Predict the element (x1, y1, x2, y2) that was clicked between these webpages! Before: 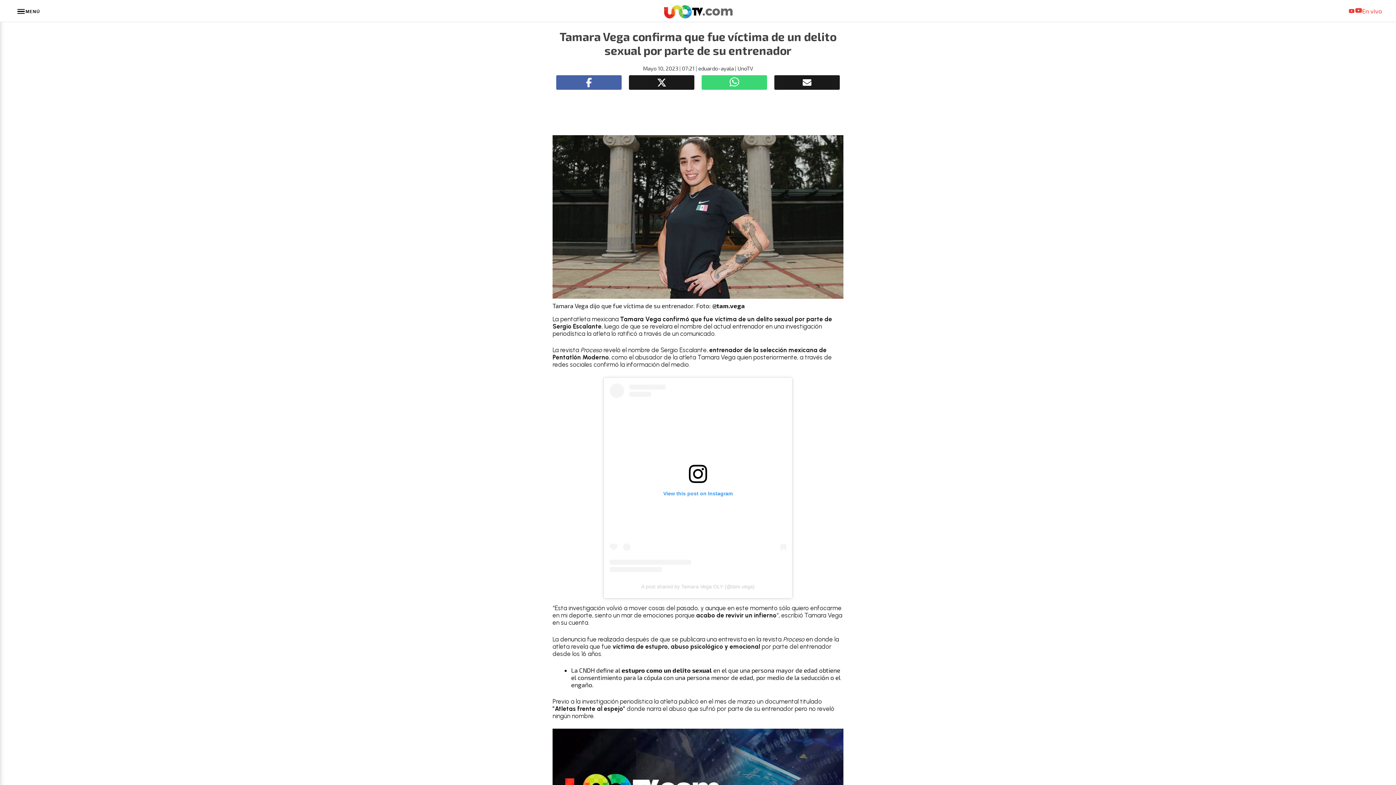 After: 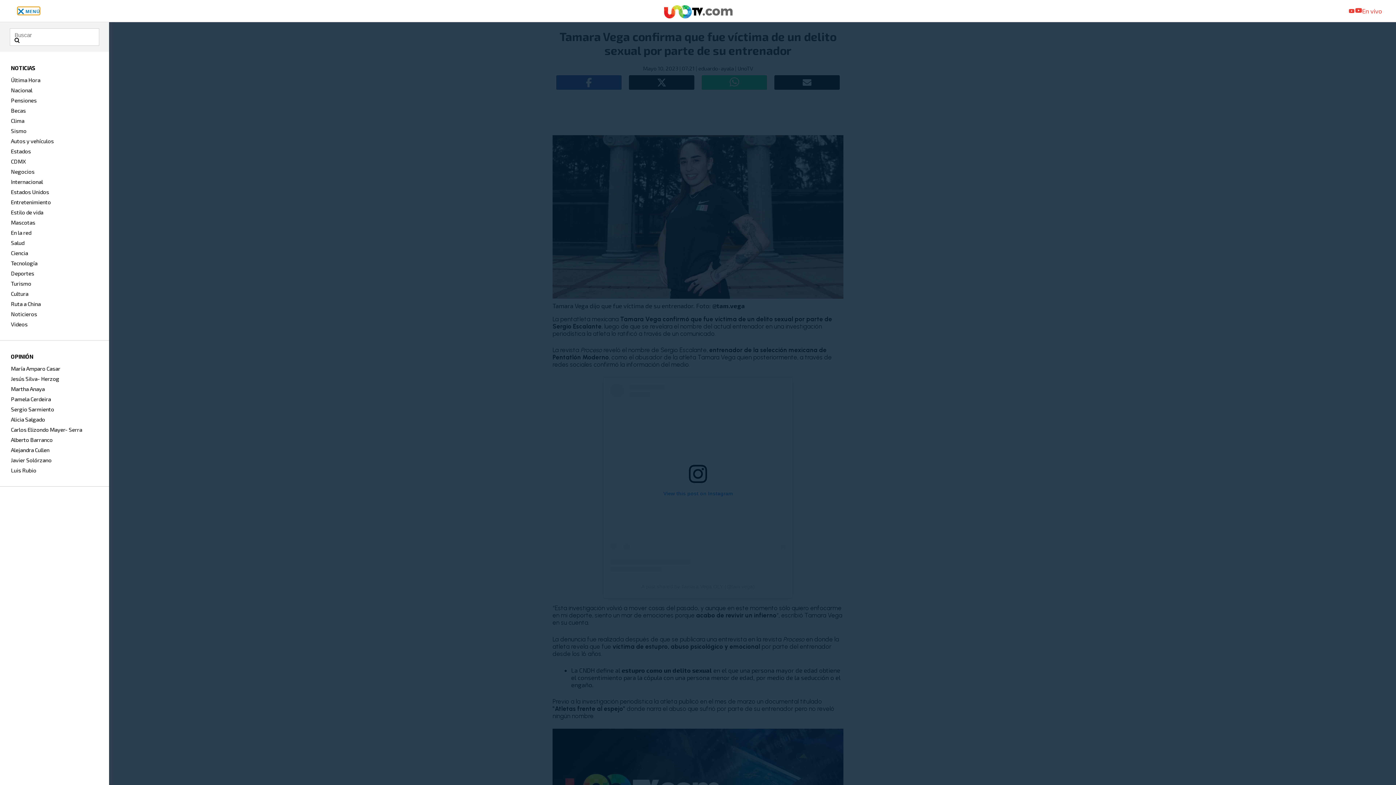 Action: bbox: (17, 7, 40, 14) label: MENÚ